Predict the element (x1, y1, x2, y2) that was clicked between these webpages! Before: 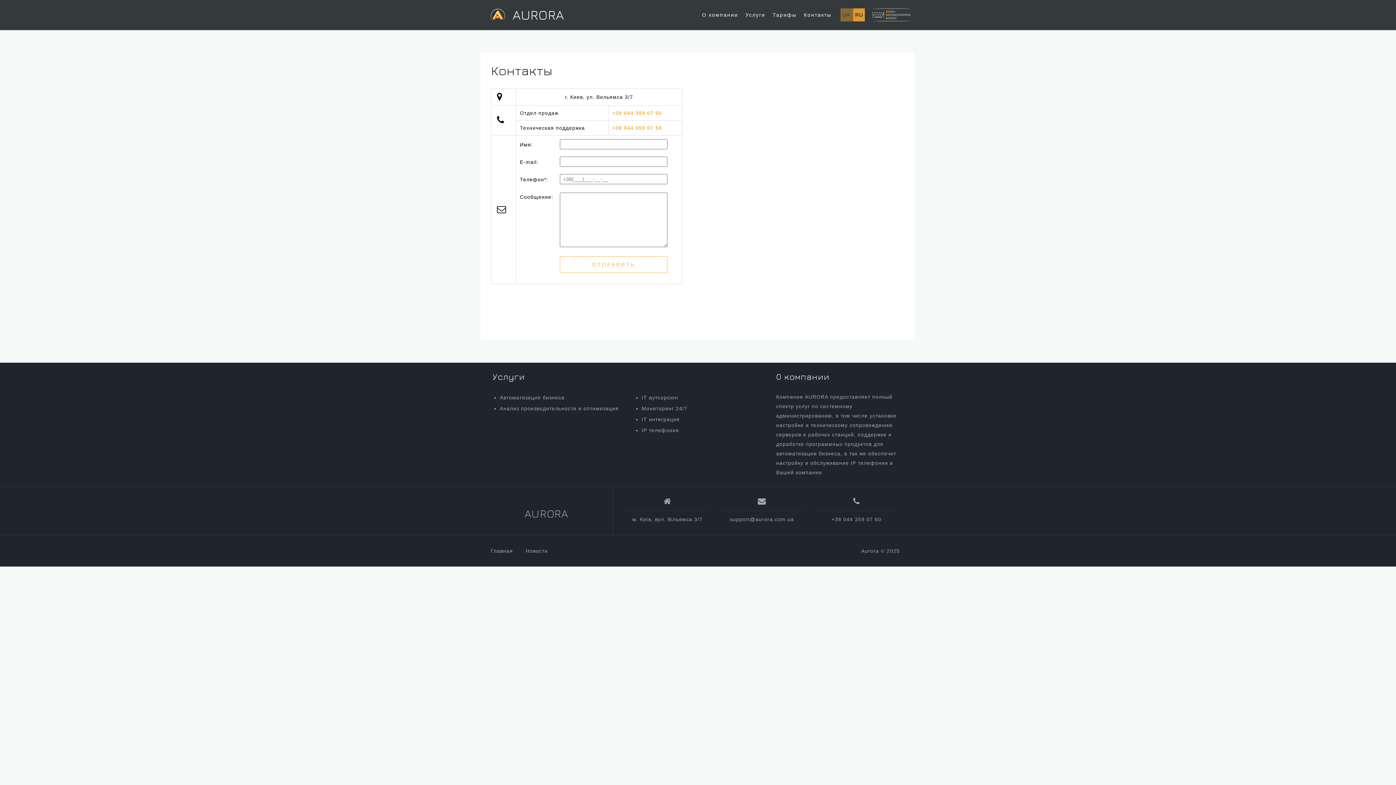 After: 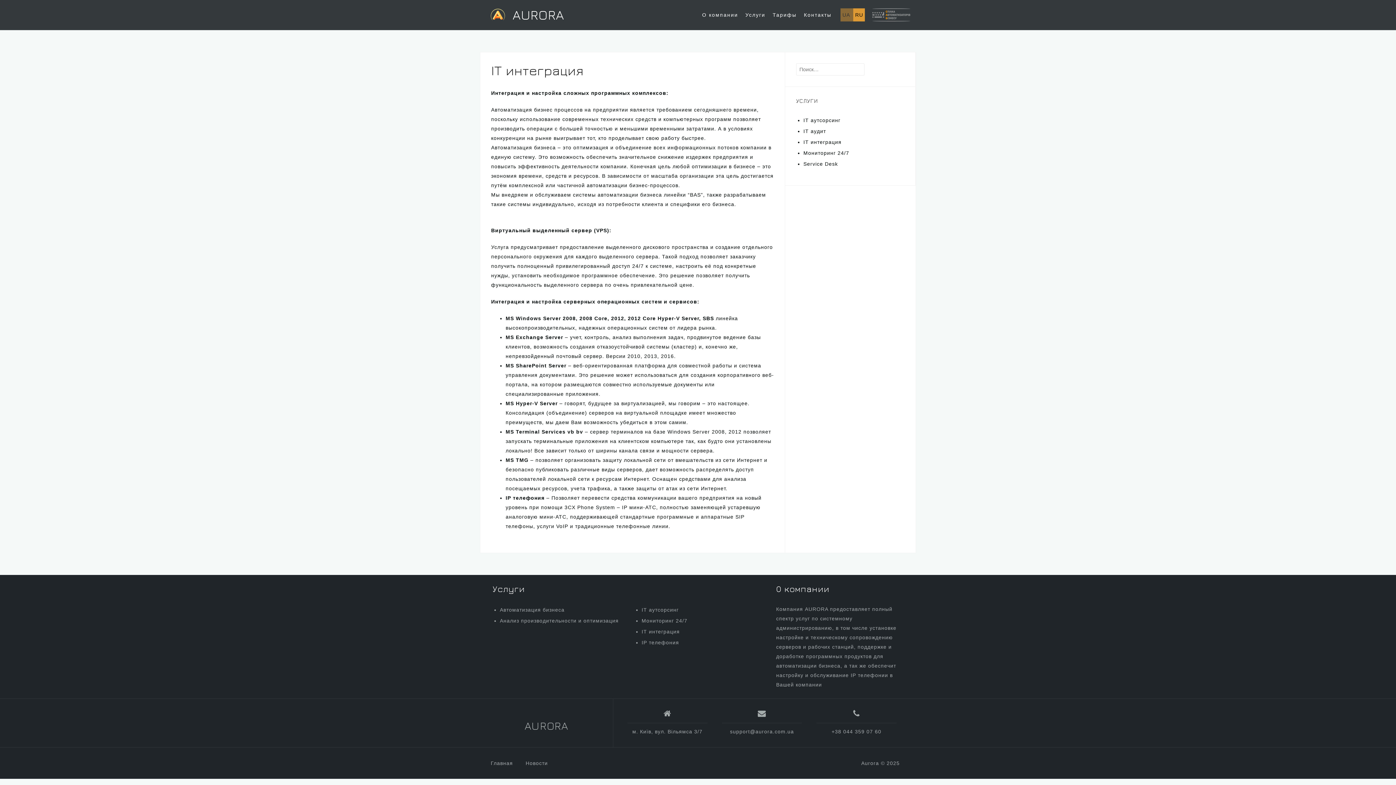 Action: label: IT интеграция bbox: (641, 416, 680, 422)